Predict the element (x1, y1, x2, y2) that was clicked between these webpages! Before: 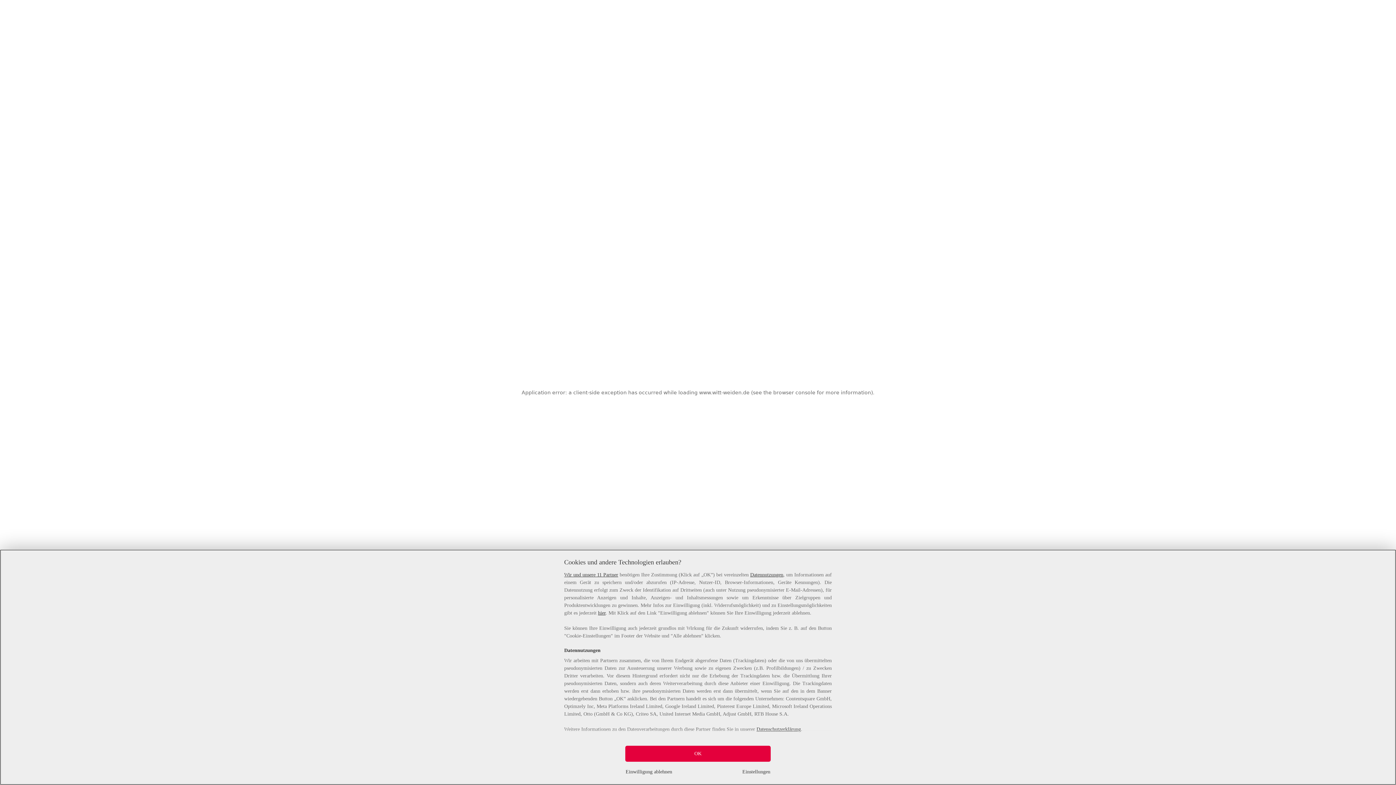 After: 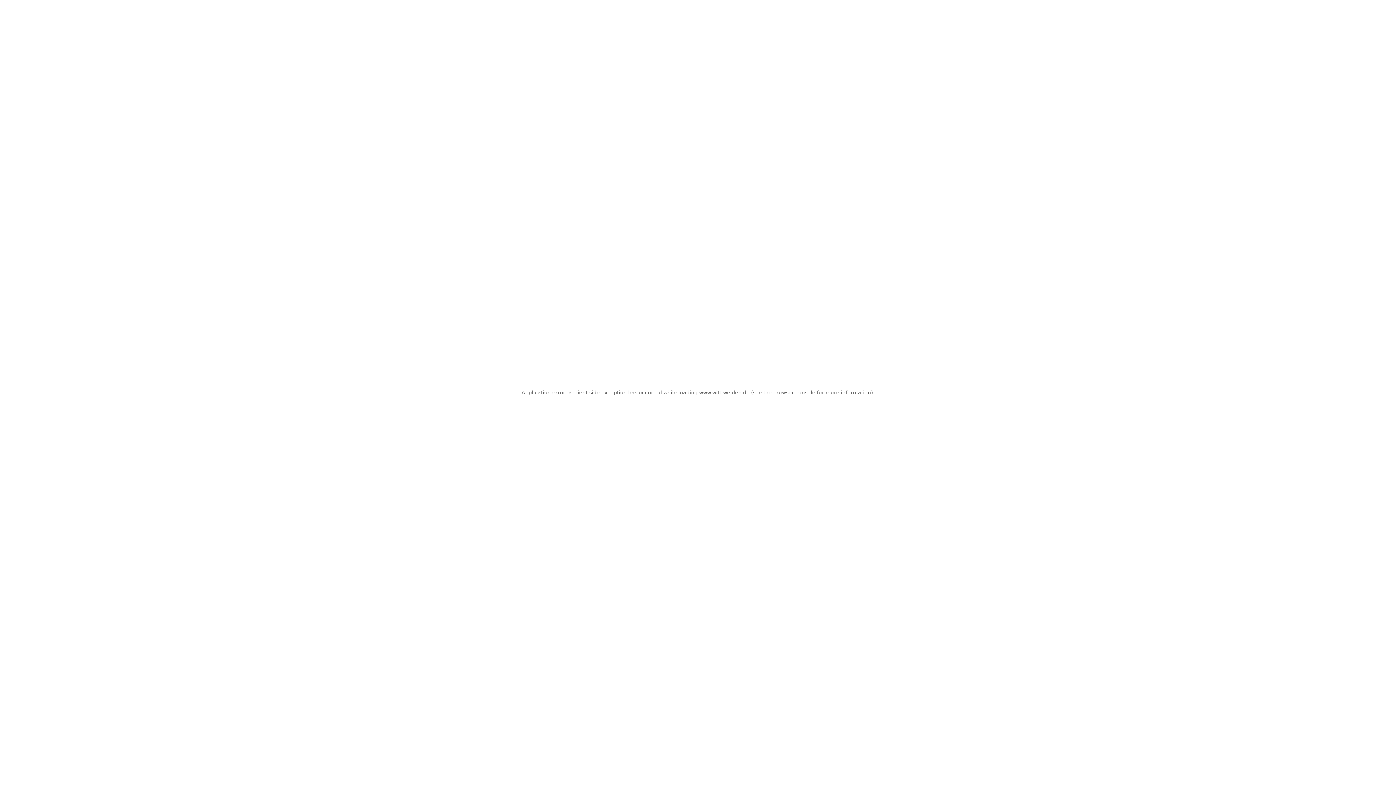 Action: bbox: (625, 768, 672, 776) label: Einwilligung ablehnen